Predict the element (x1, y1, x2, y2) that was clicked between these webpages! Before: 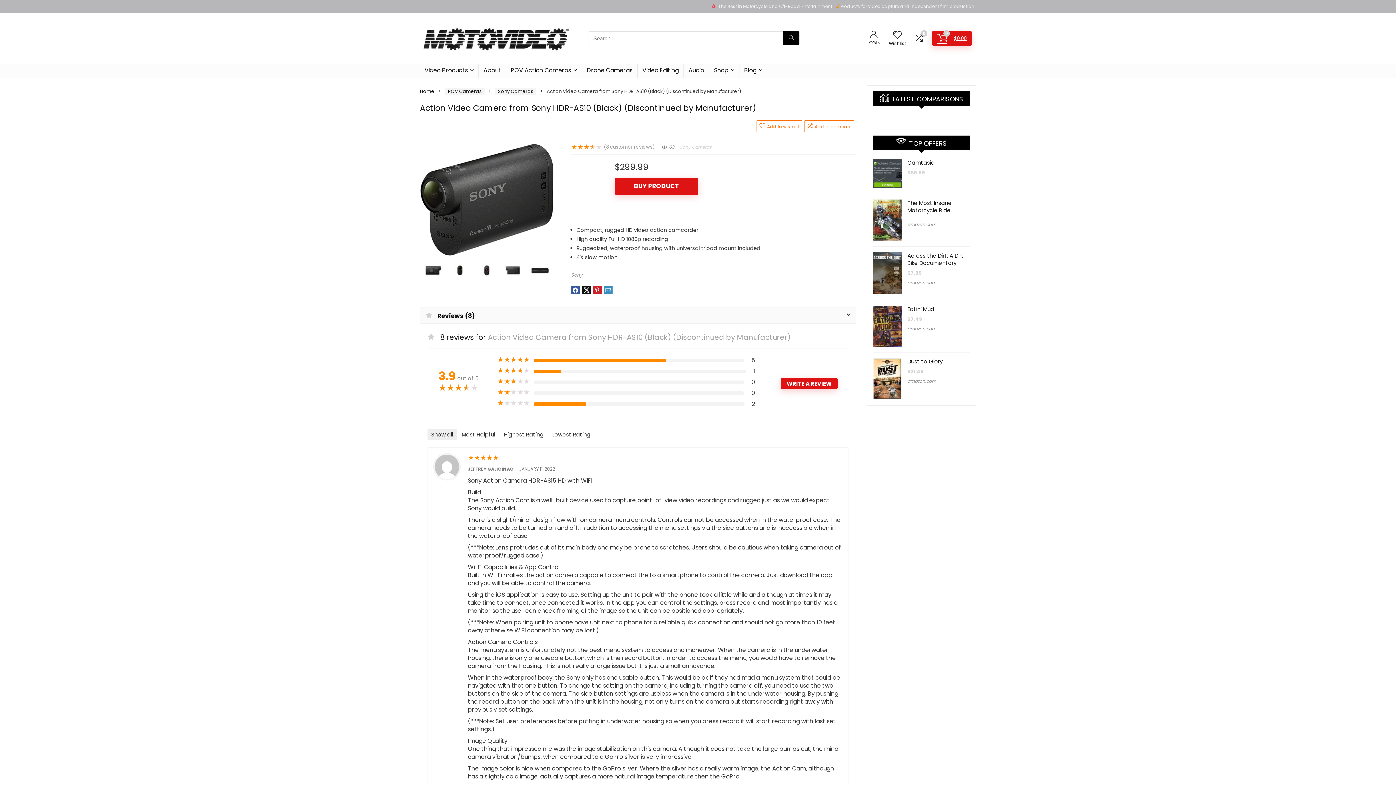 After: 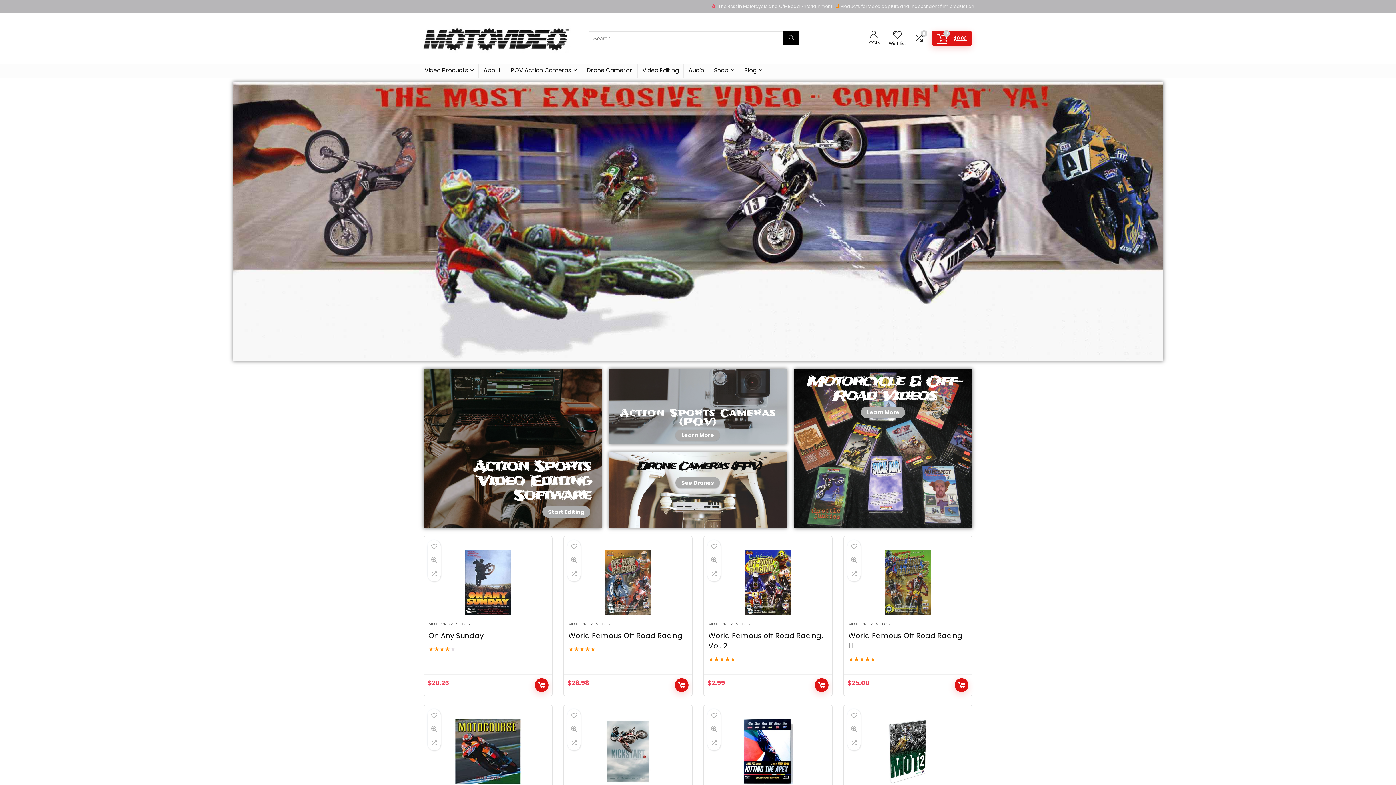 Action: label: Home bbox: (420, 88, 434, 94)